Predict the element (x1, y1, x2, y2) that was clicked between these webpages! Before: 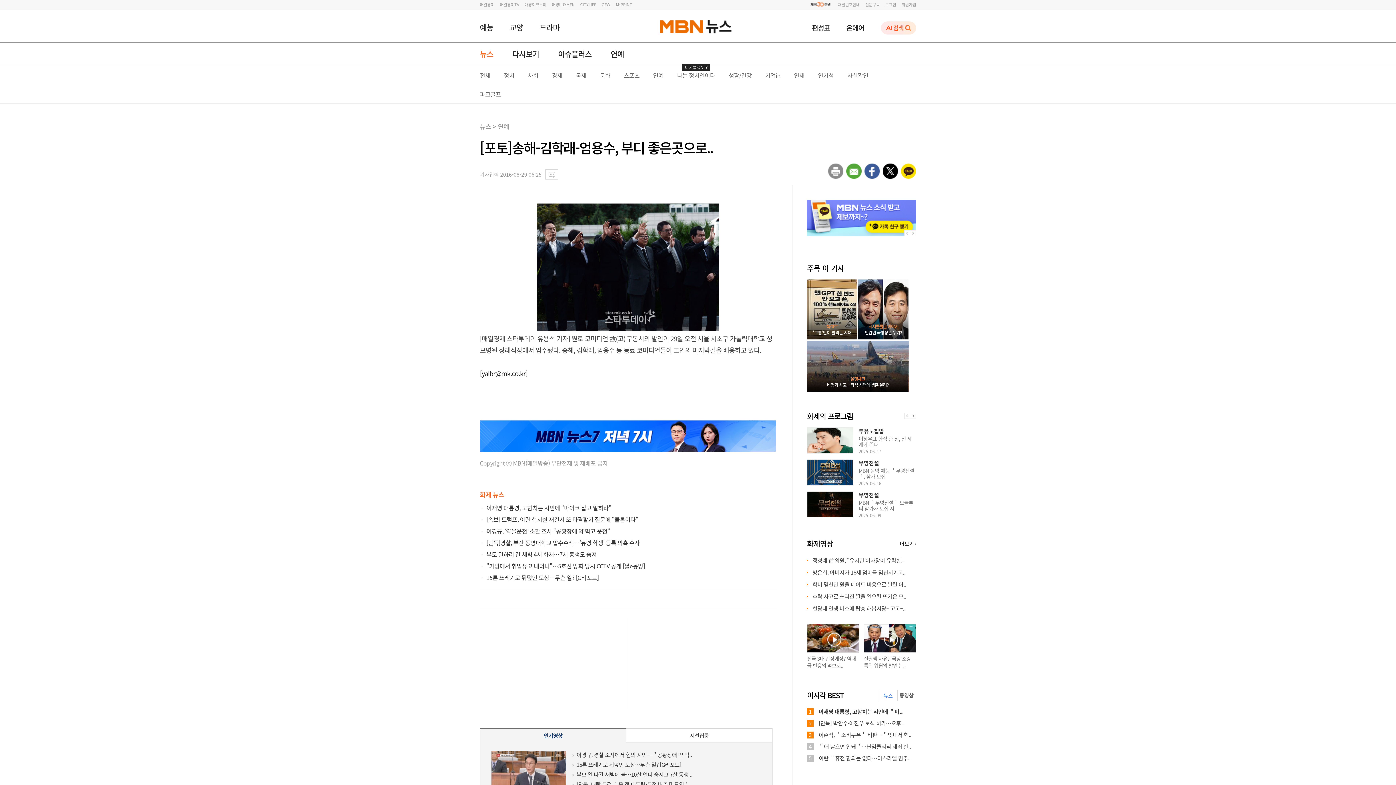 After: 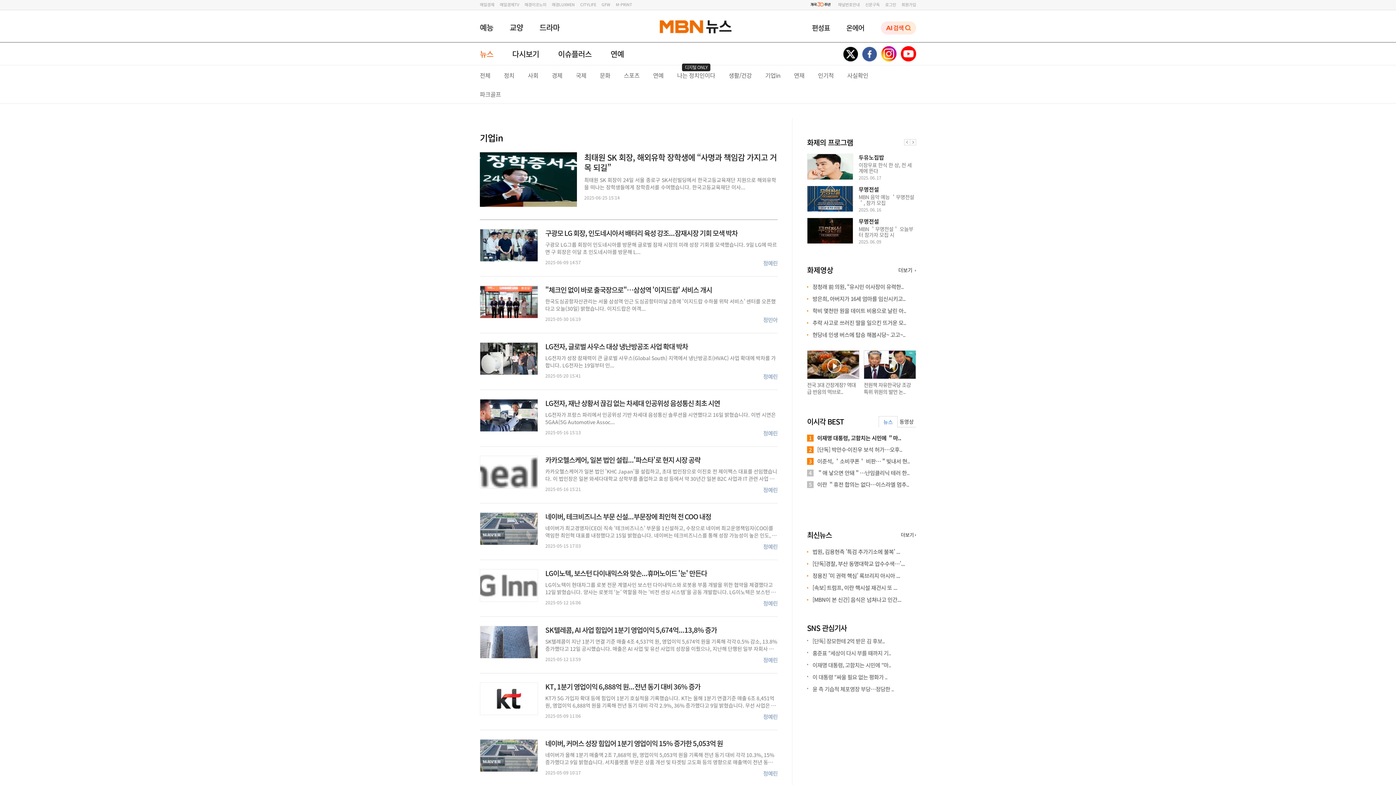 Action: bbox: (765, 70, 780, 79) label: 기업in